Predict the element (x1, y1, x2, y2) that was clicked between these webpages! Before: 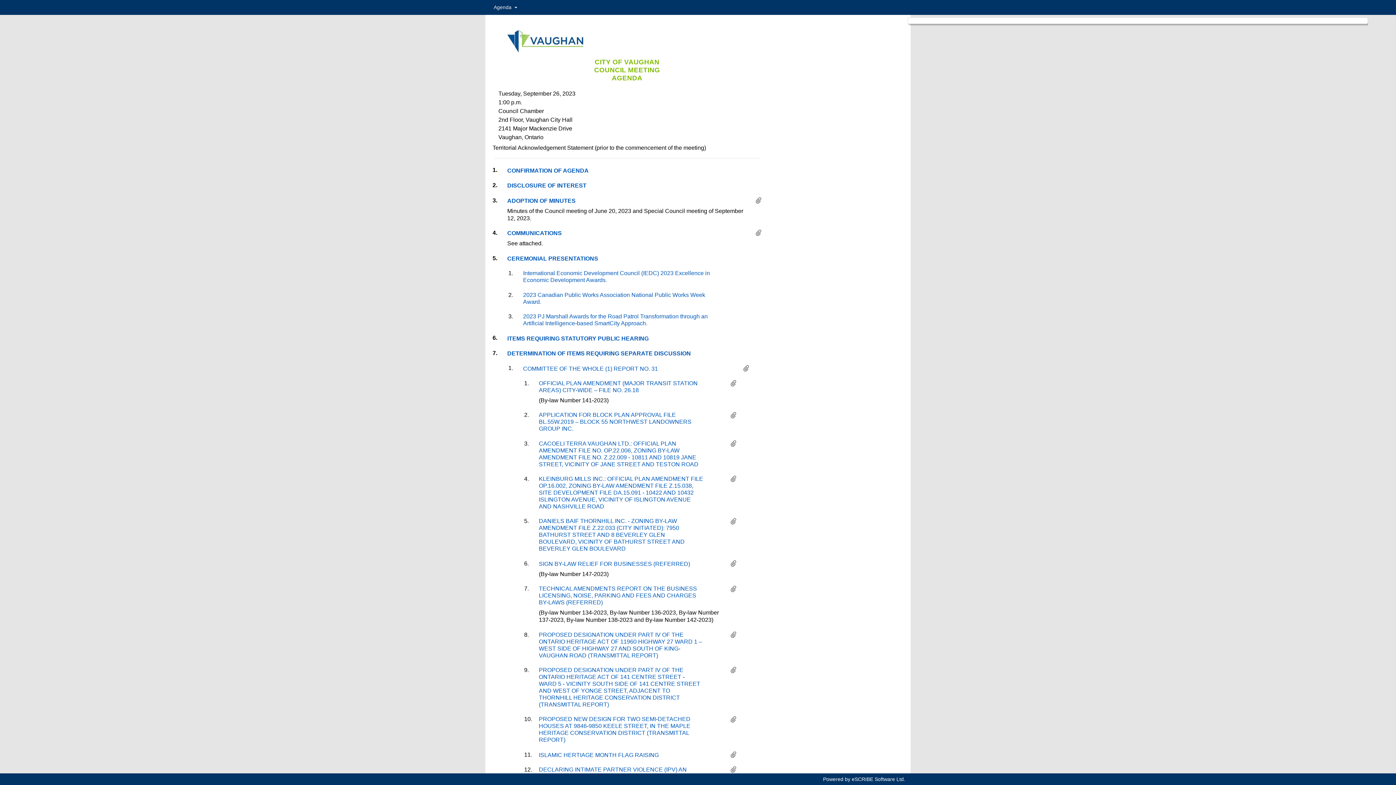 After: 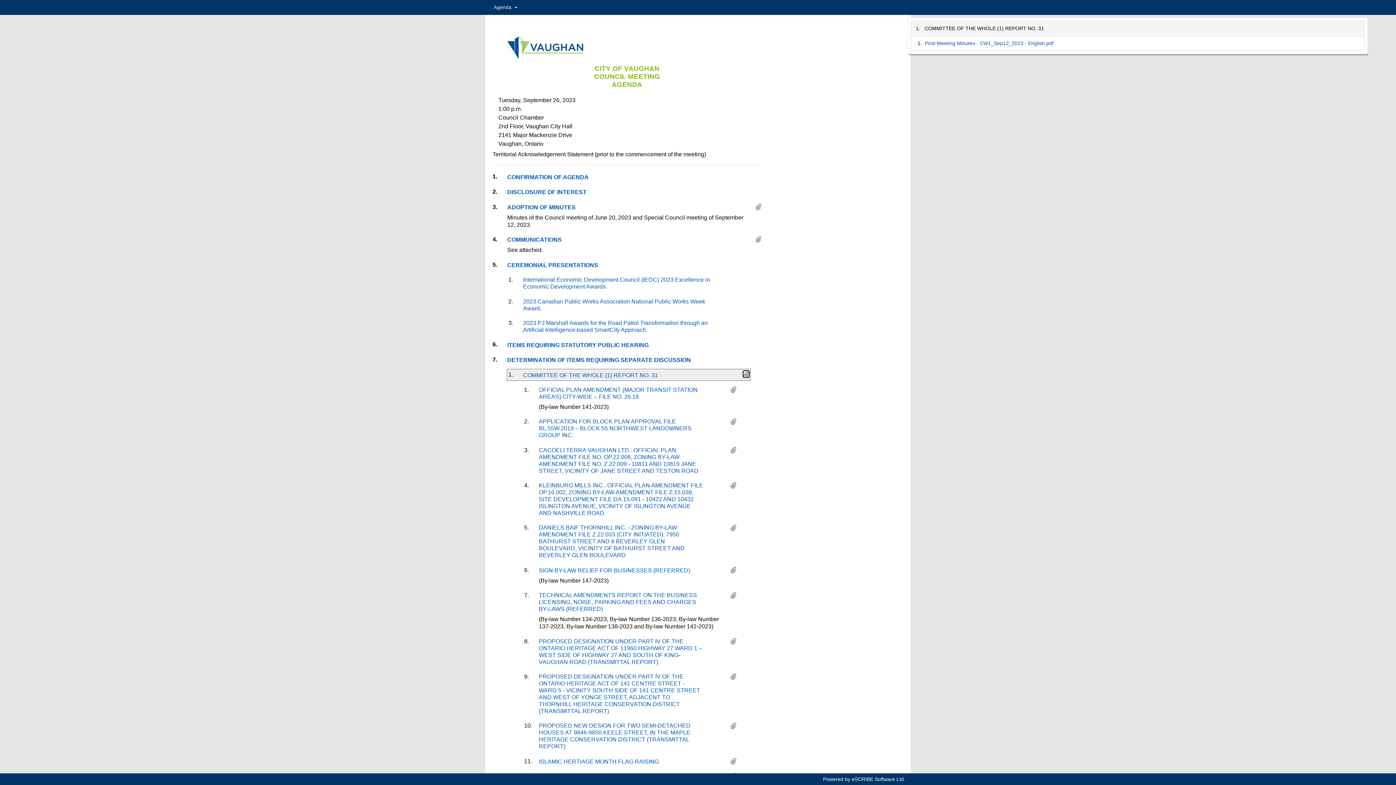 Action: bbox: (743, 364, 748, 371)